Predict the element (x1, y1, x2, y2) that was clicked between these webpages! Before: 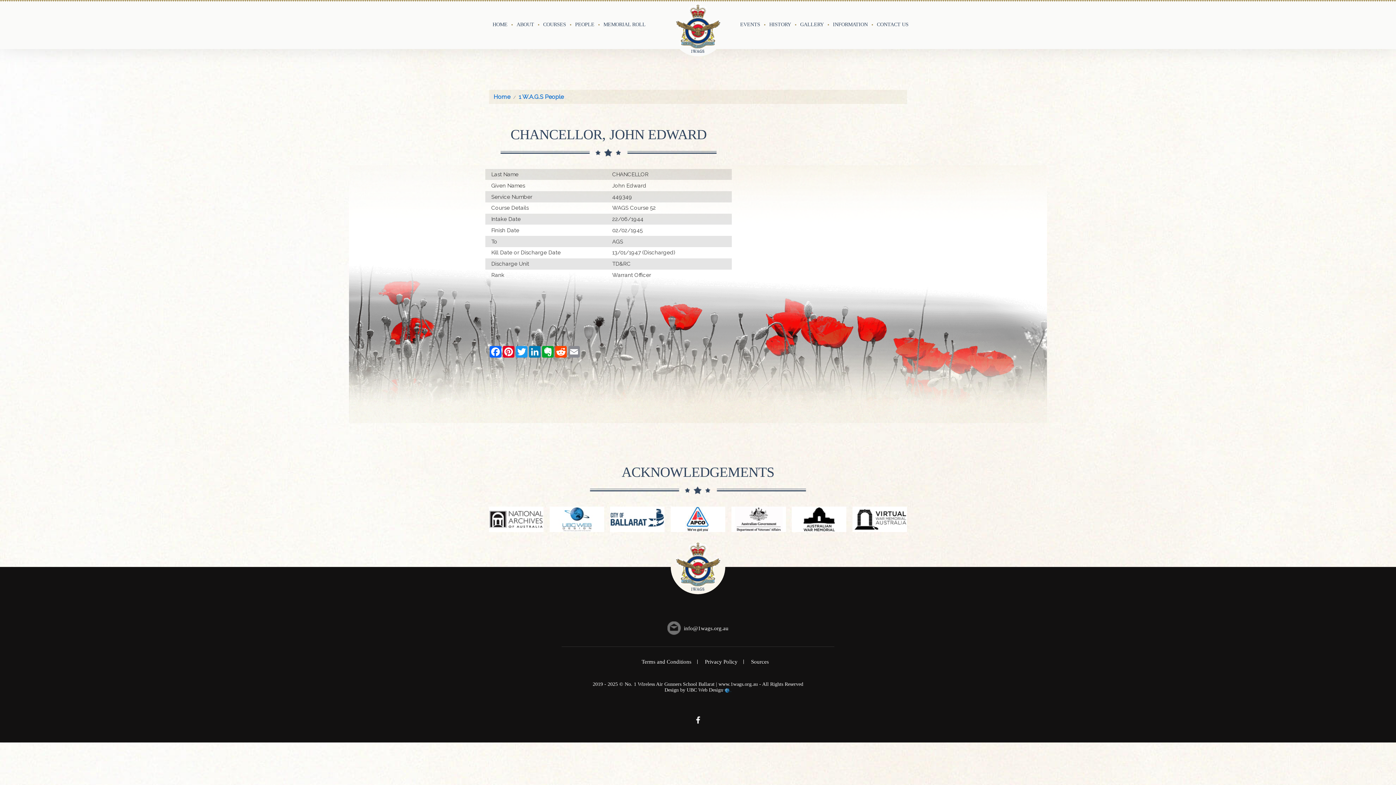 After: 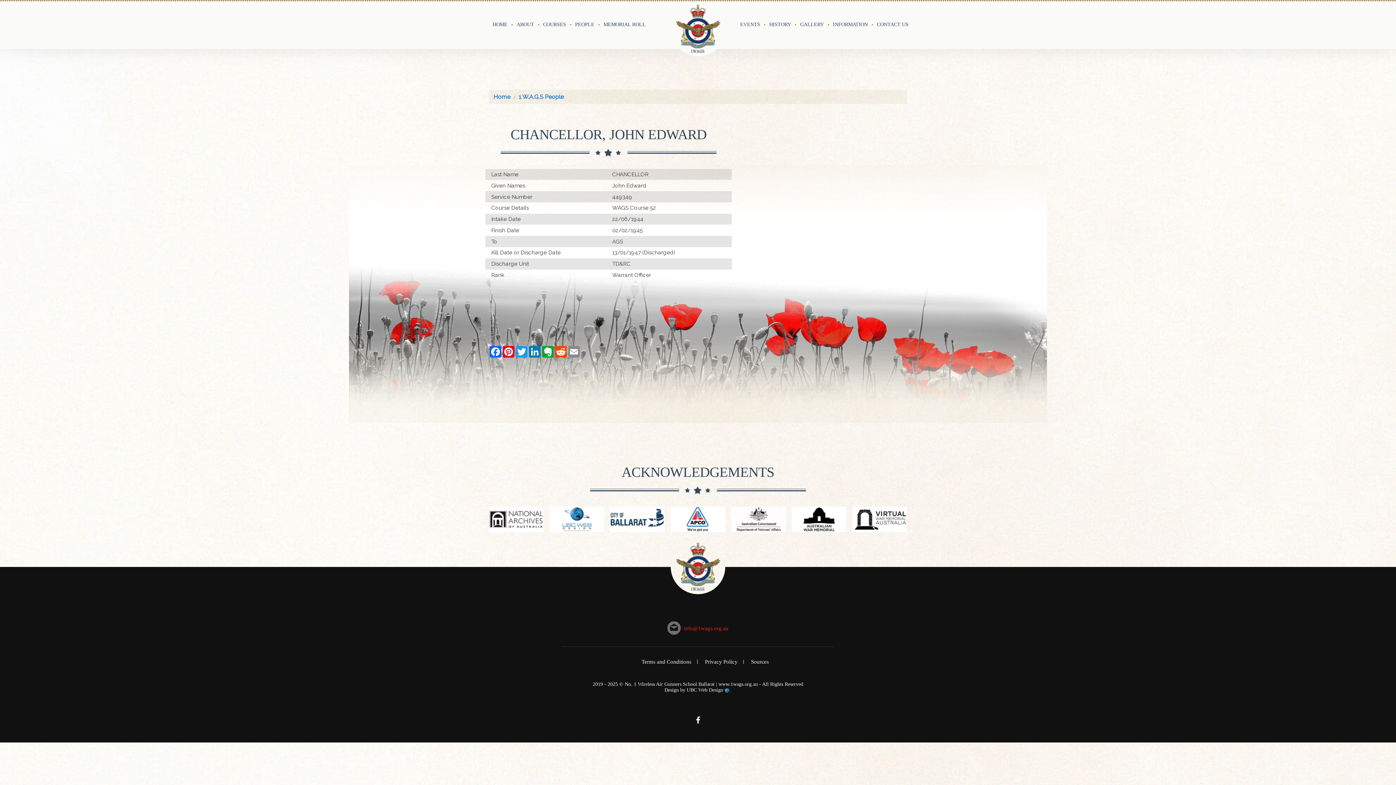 Action: label: info@1wags.org.au bbox: (684, 625, 728, 631)